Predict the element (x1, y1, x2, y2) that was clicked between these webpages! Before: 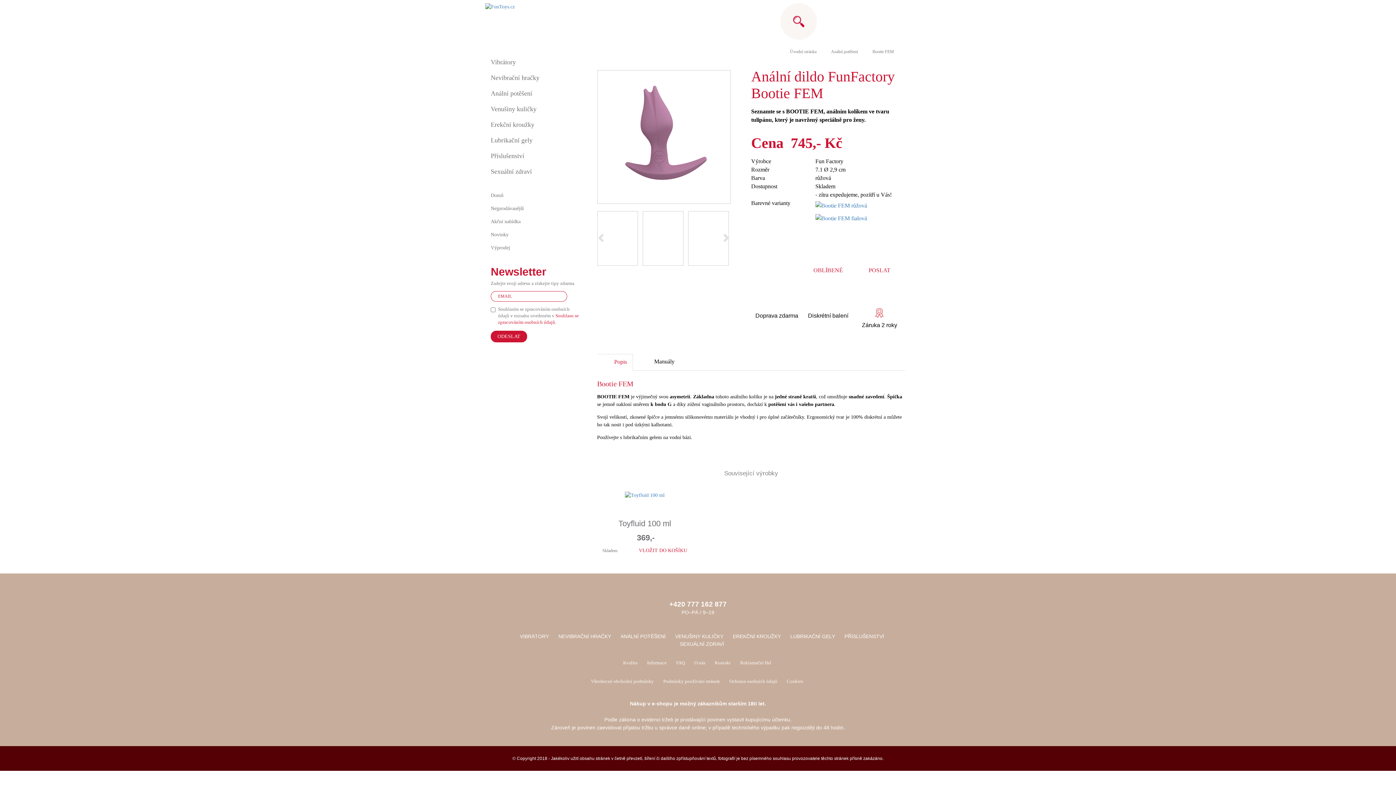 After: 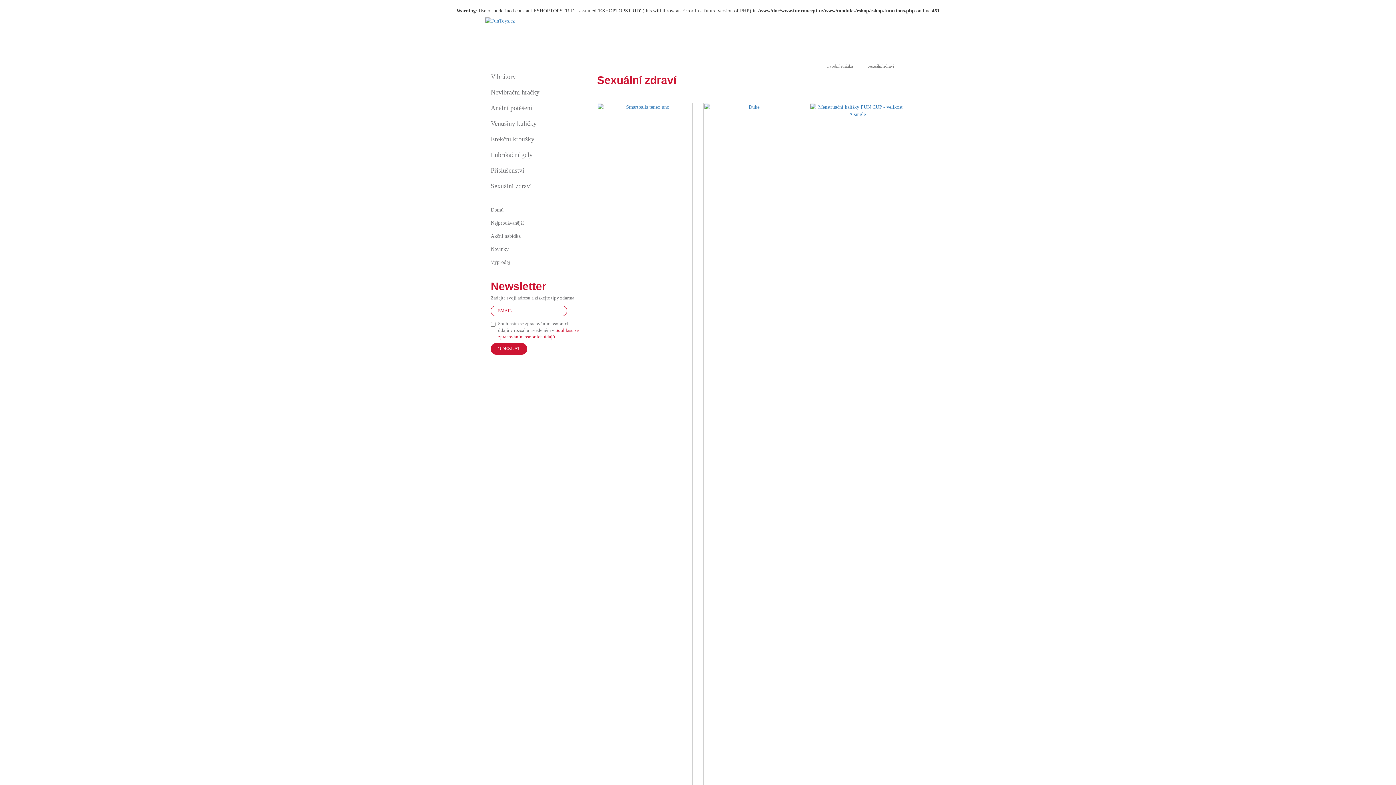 Action: label: SEXUÁLNÍ ZDRAVÍ bbox: (680, 640, 724, 647)